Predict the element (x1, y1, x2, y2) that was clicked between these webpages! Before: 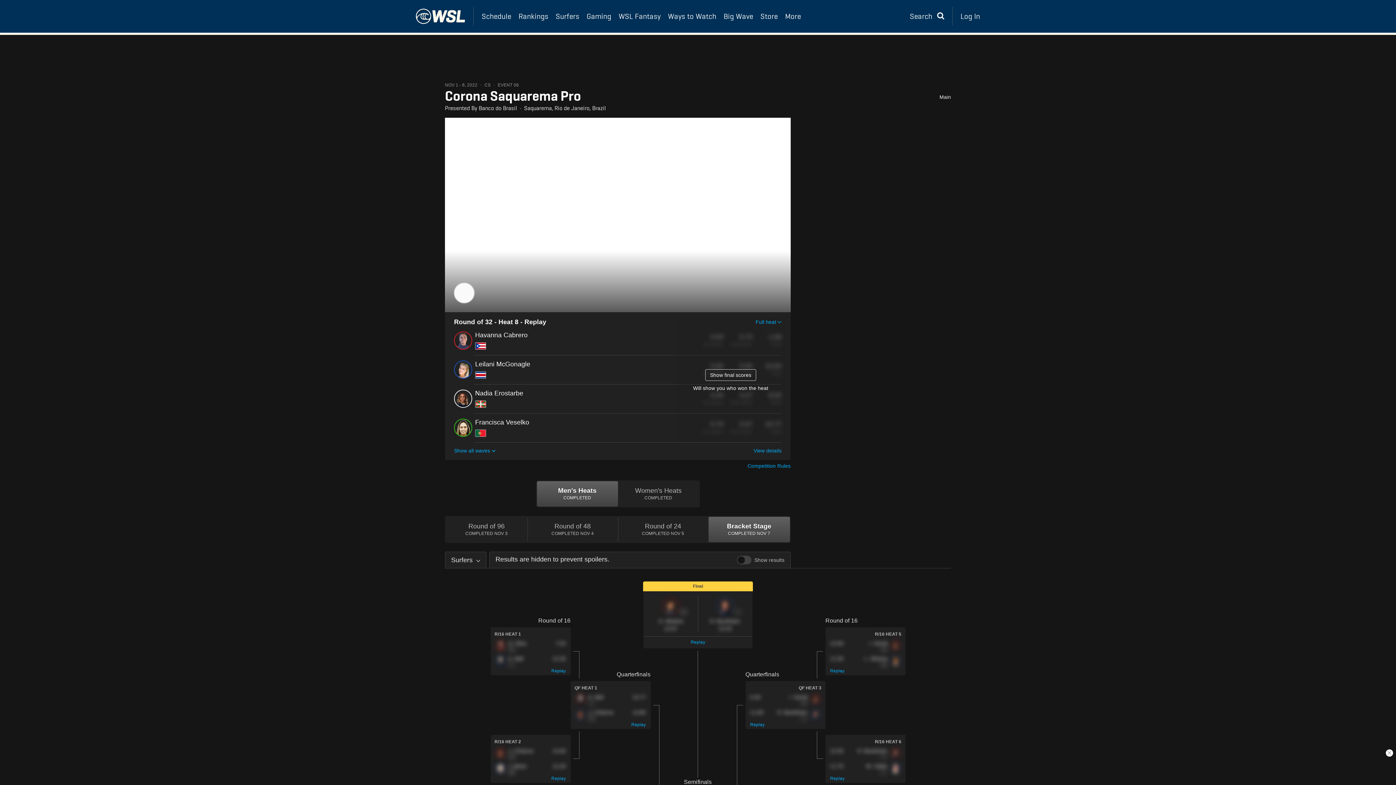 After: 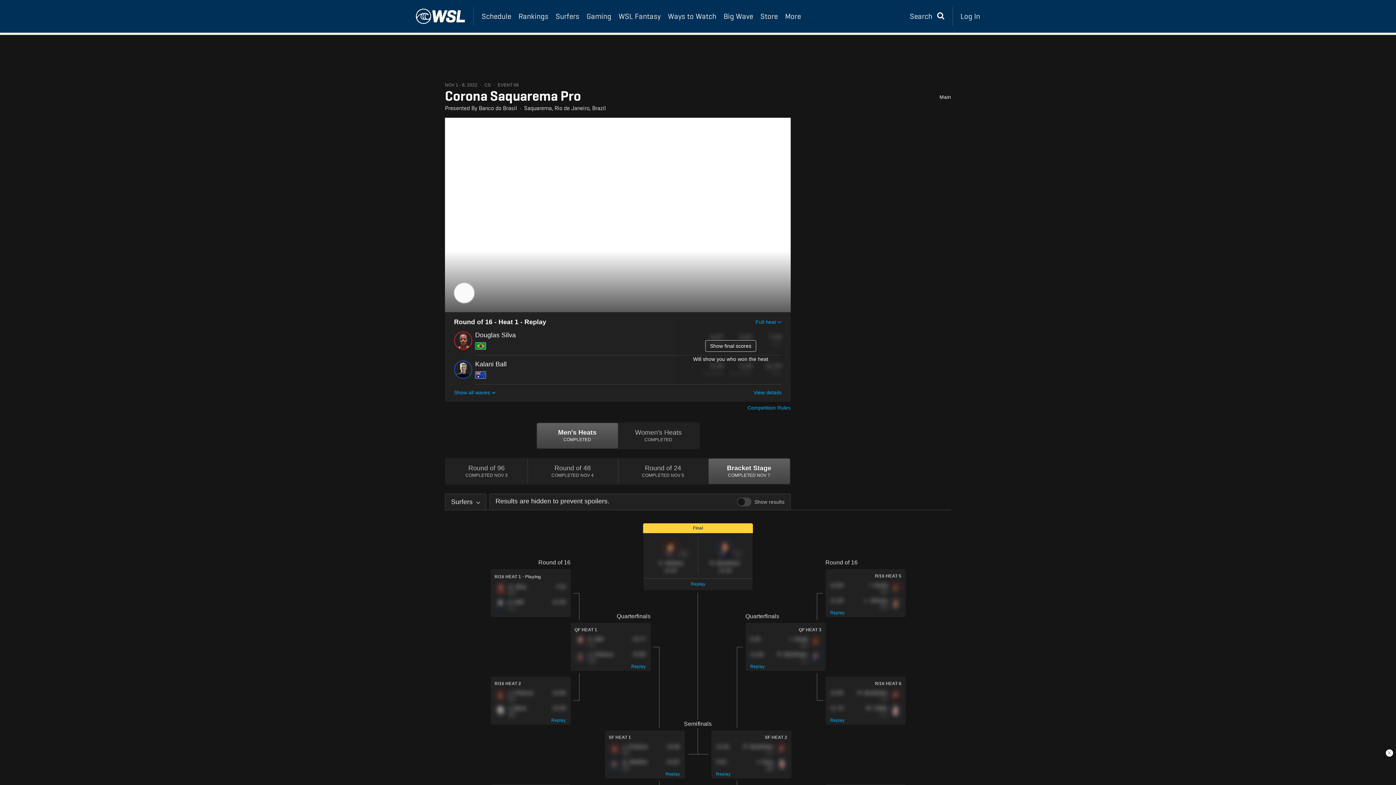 Action: label: Replay bbox: (551, 668, 566, 674)